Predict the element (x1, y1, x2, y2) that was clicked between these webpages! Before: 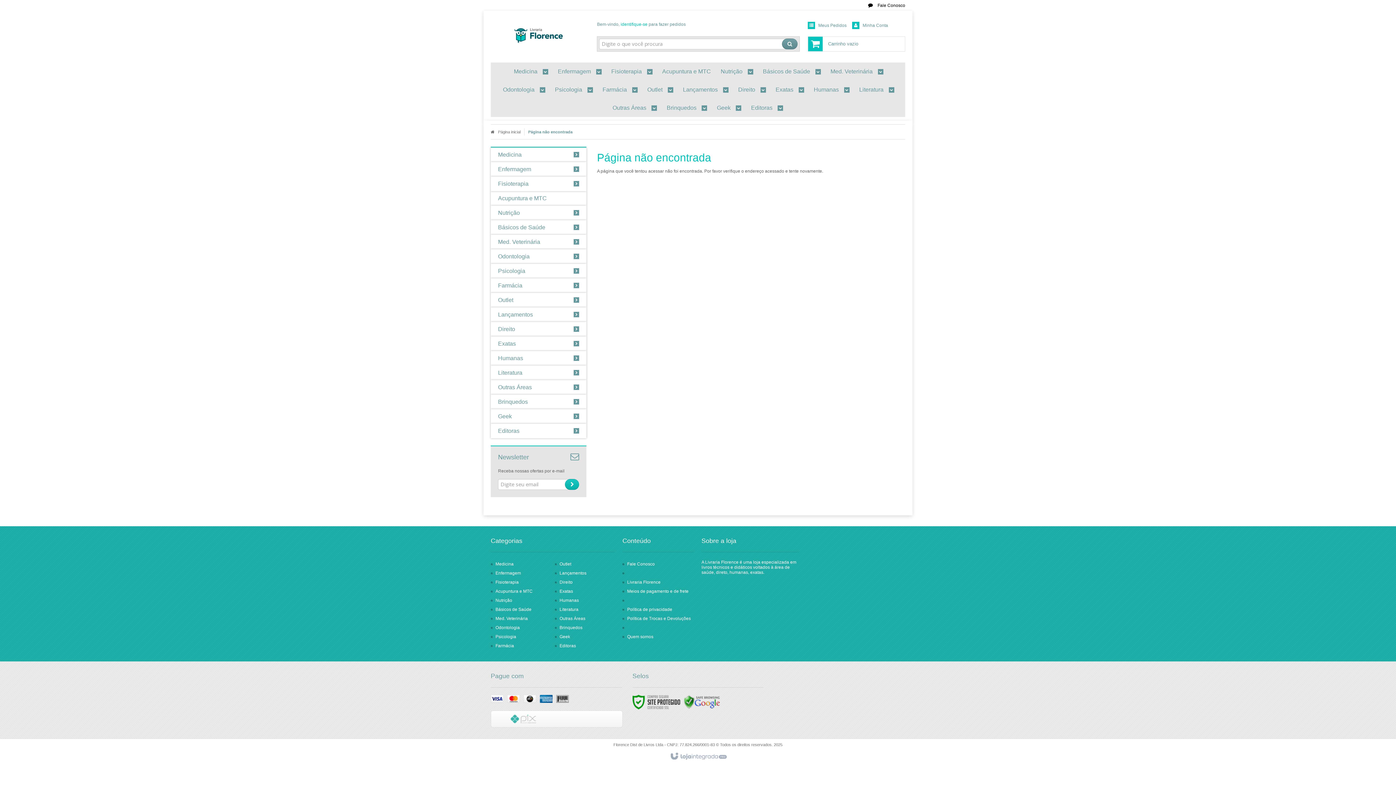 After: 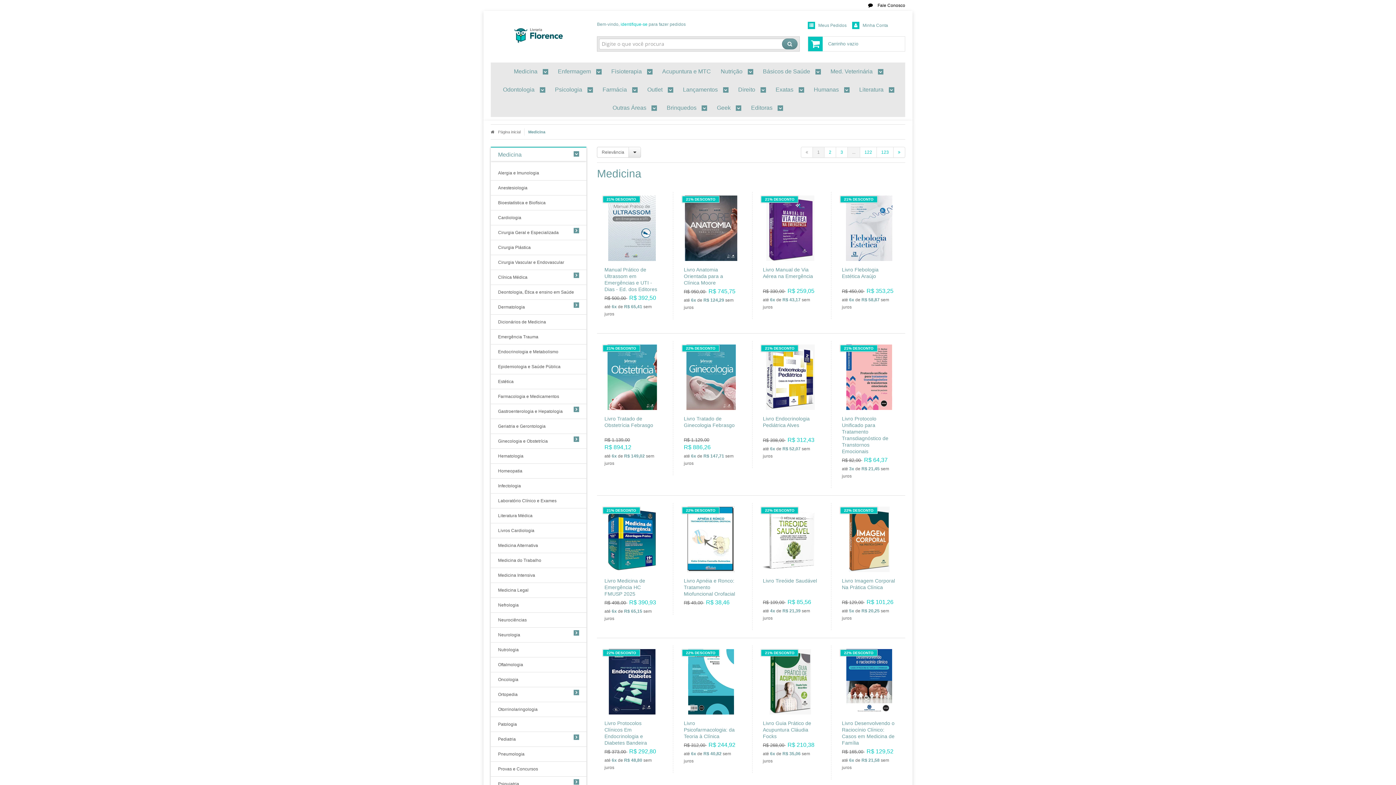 Action: bbox: (514, 62, 548, 80) label: Medicina 